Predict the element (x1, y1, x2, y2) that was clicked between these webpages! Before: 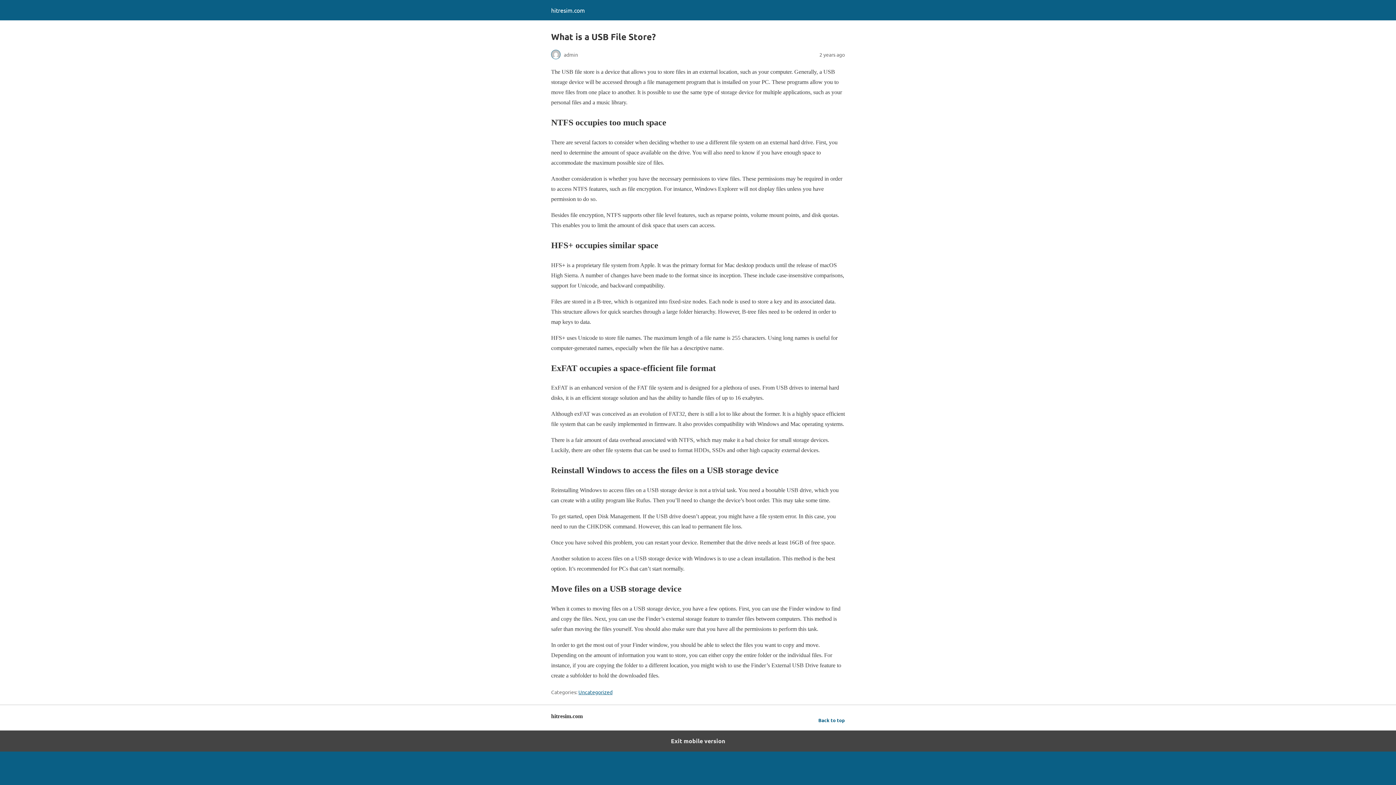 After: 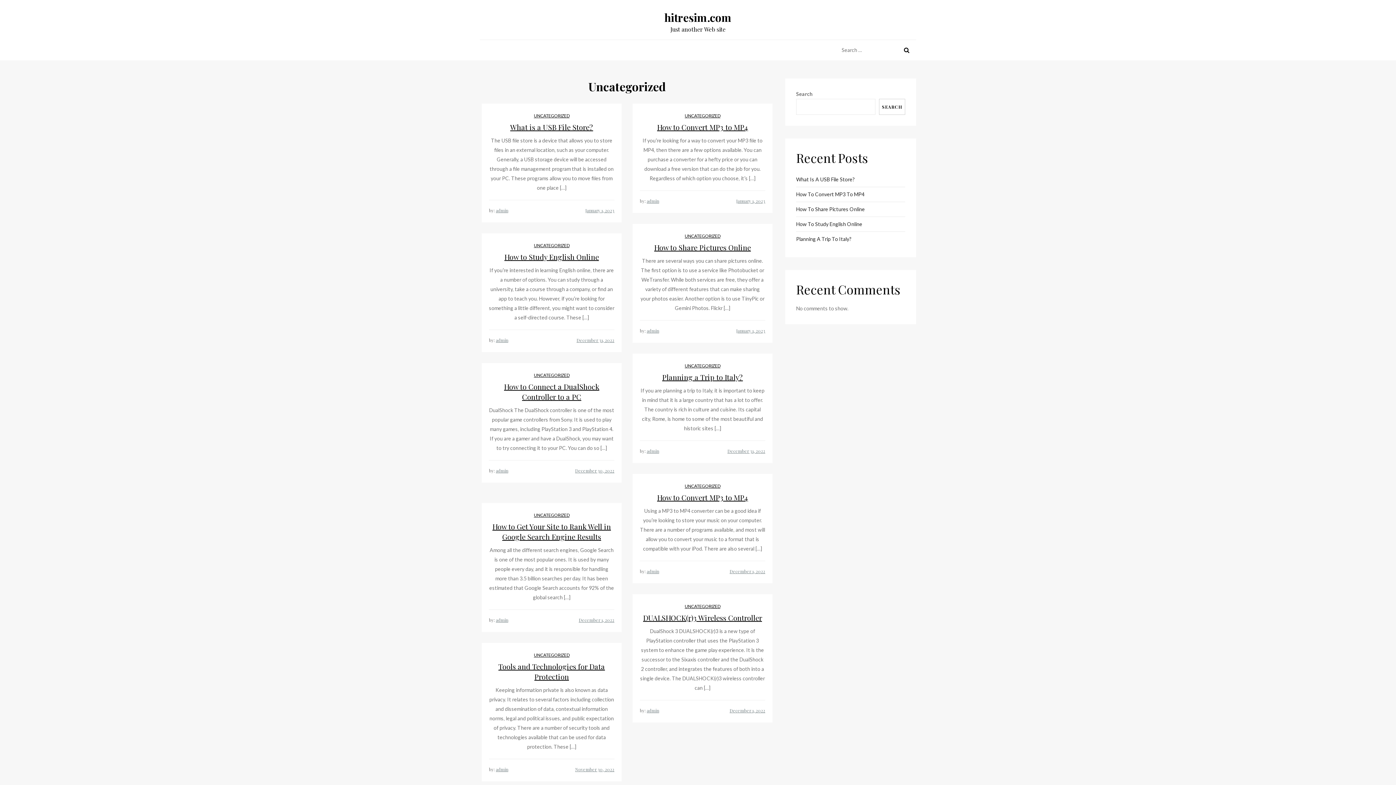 Action: label: Uncategorized bbox: (578, 689, 612, 695)